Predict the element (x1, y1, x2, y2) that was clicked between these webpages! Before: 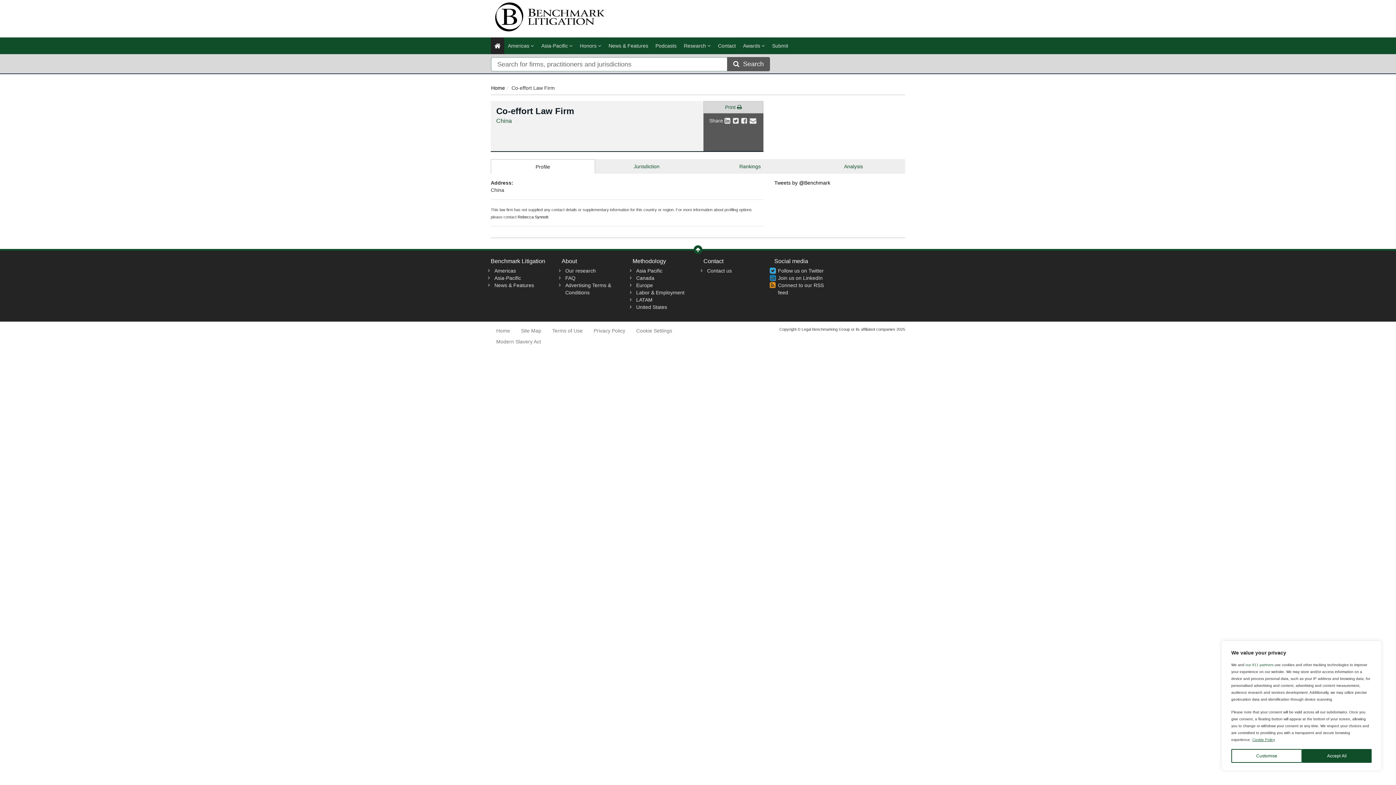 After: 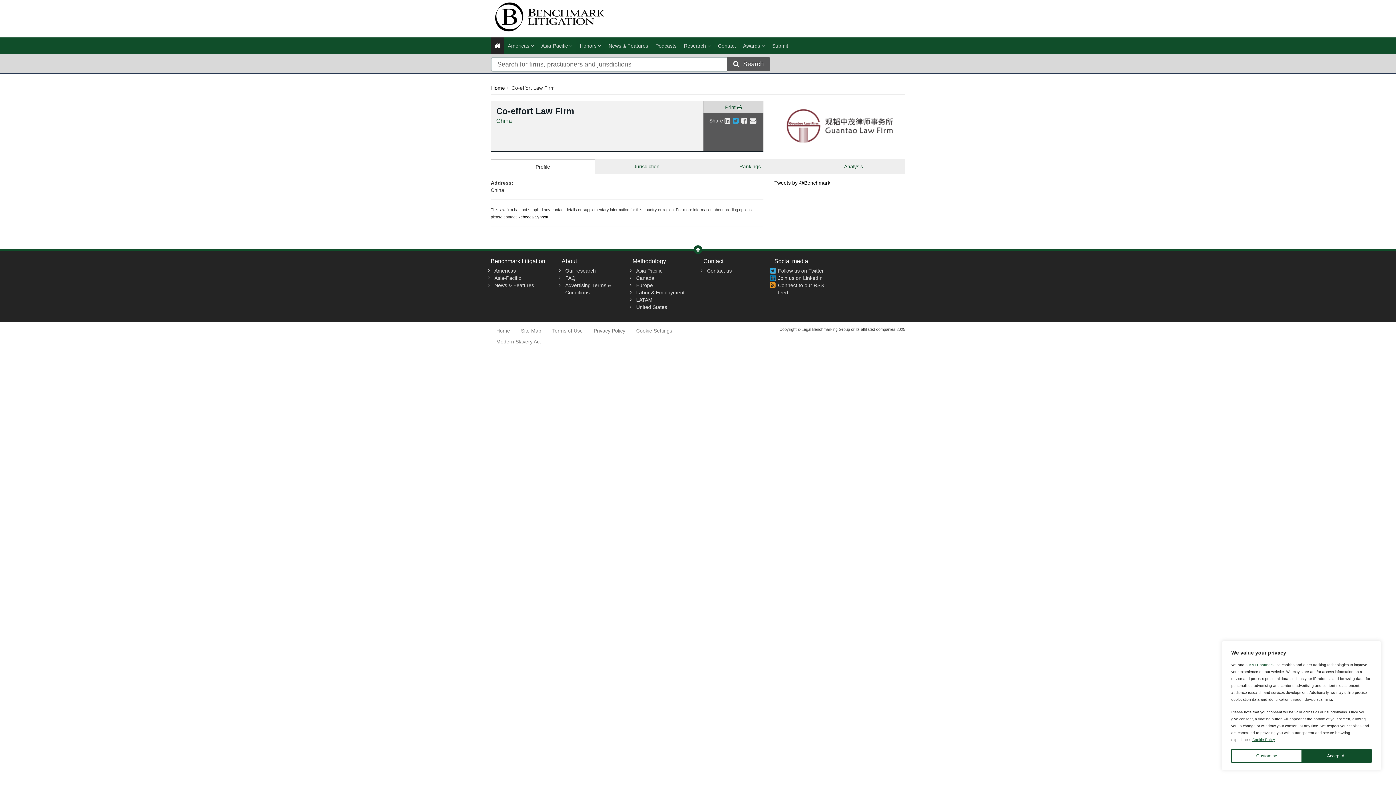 Action: bbox: (733, 117, 738, 123)